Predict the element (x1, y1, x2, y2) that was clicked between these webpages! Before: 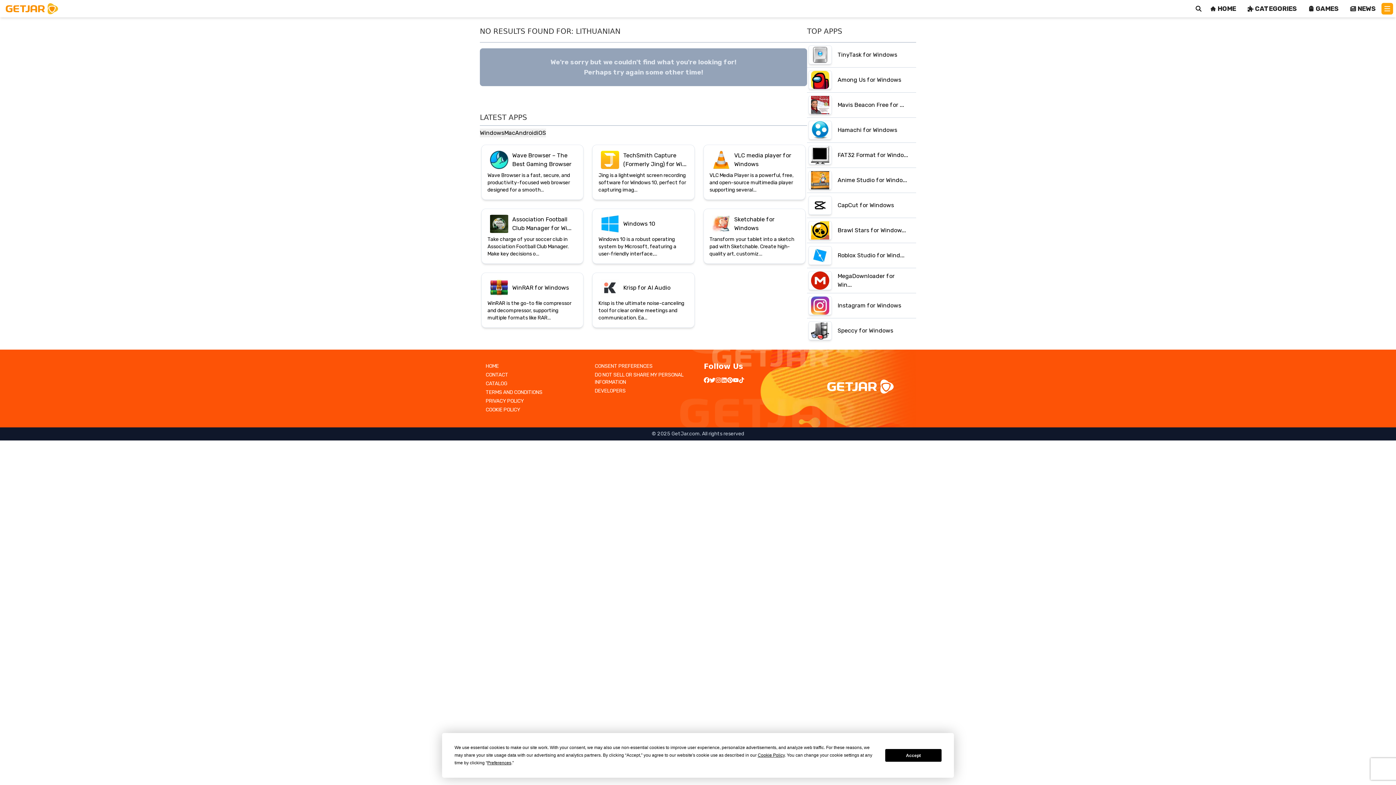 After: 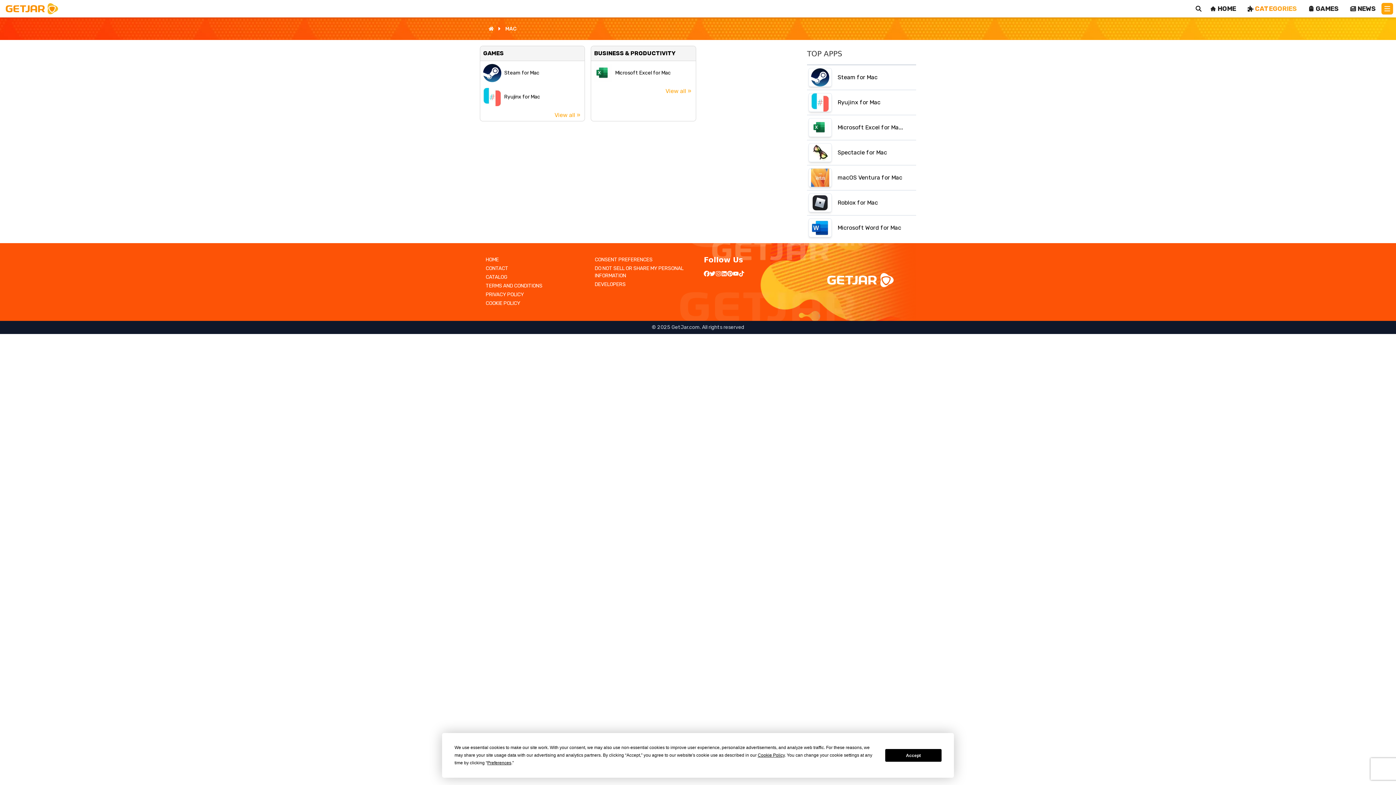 Action: bbox: (1242, 2, 1302, 14) label: CATEGORIES